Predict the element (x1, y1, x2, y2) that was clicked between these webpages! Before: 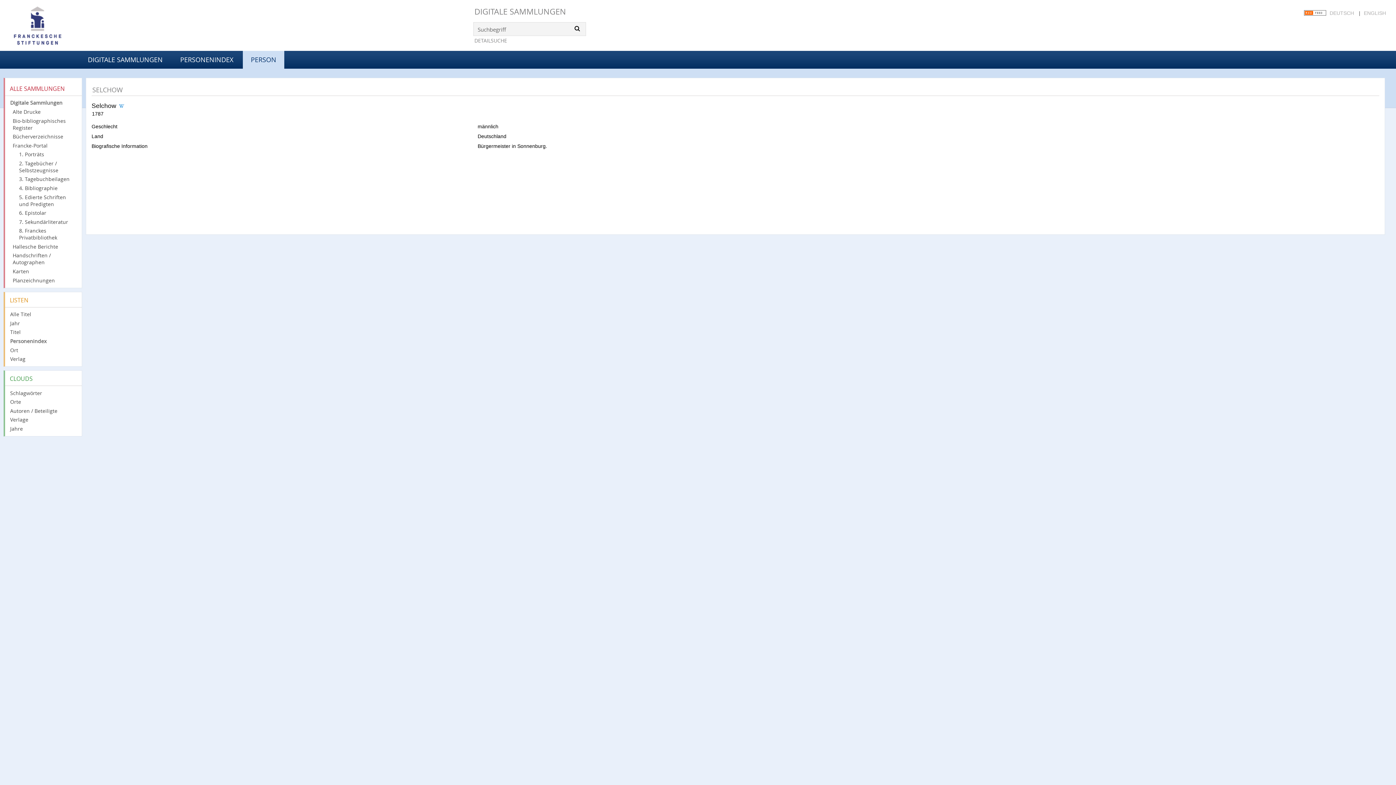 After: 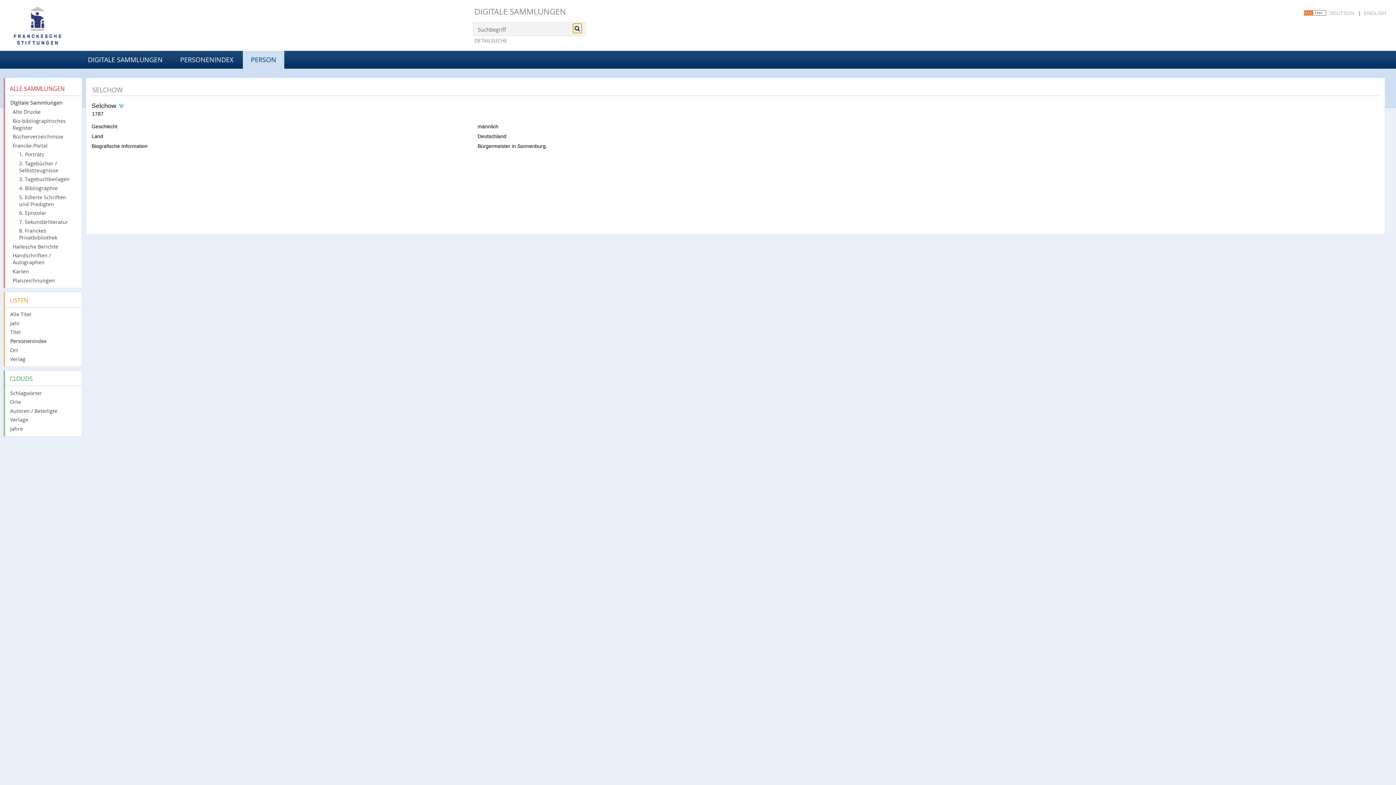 Action: label: OK bbox: (573, 23, 581, 33)